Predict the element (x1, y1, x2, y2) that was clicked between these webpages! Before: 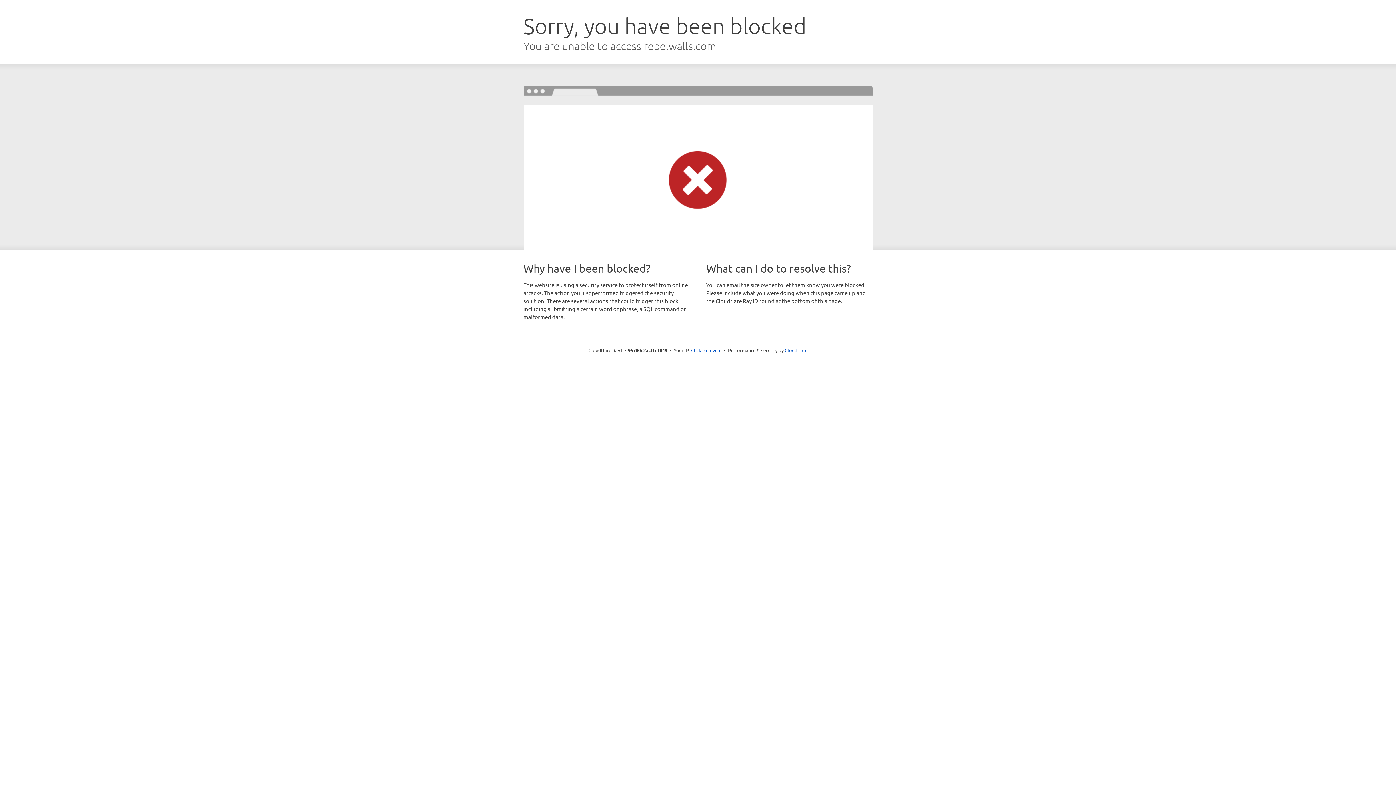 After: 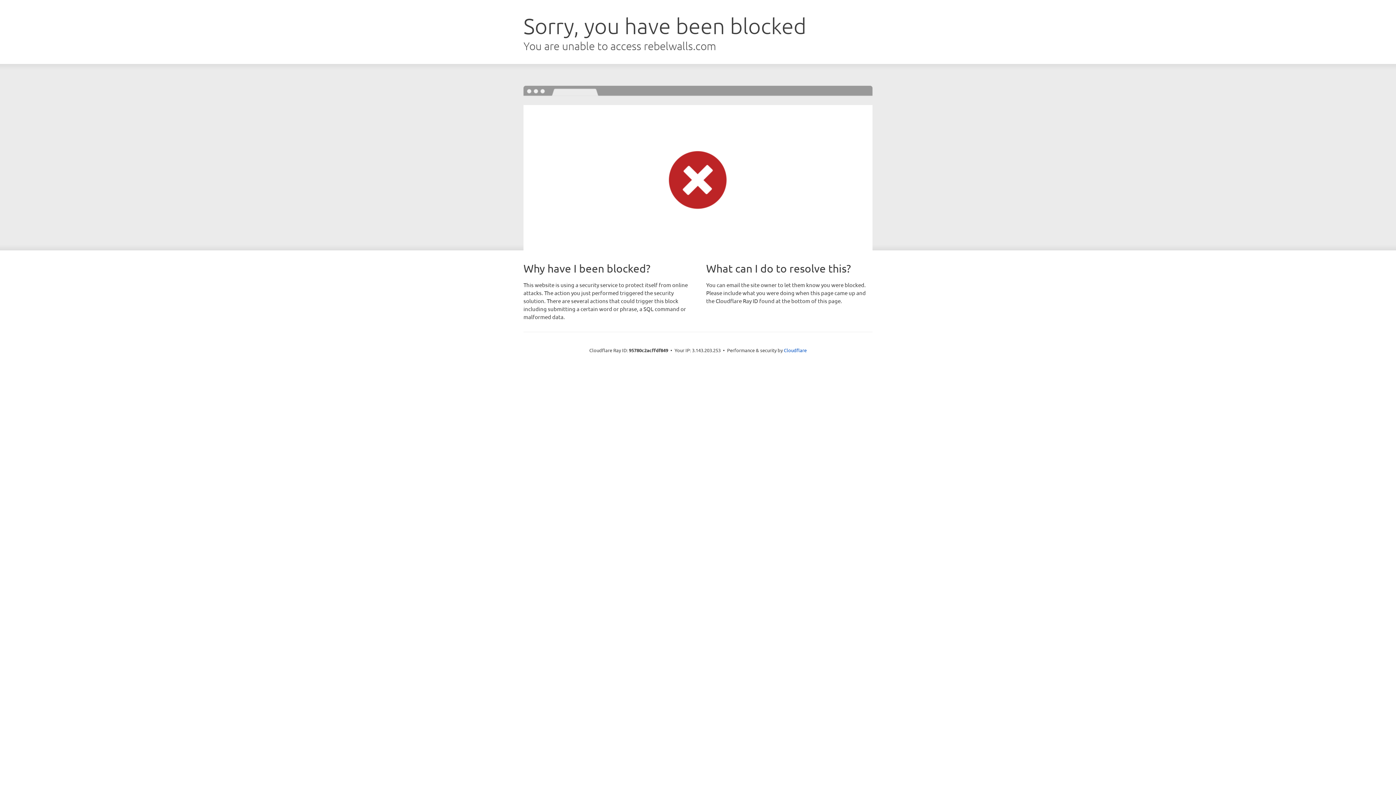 Action: label: Click to reveal bbox: (691, 346, 721, 353)